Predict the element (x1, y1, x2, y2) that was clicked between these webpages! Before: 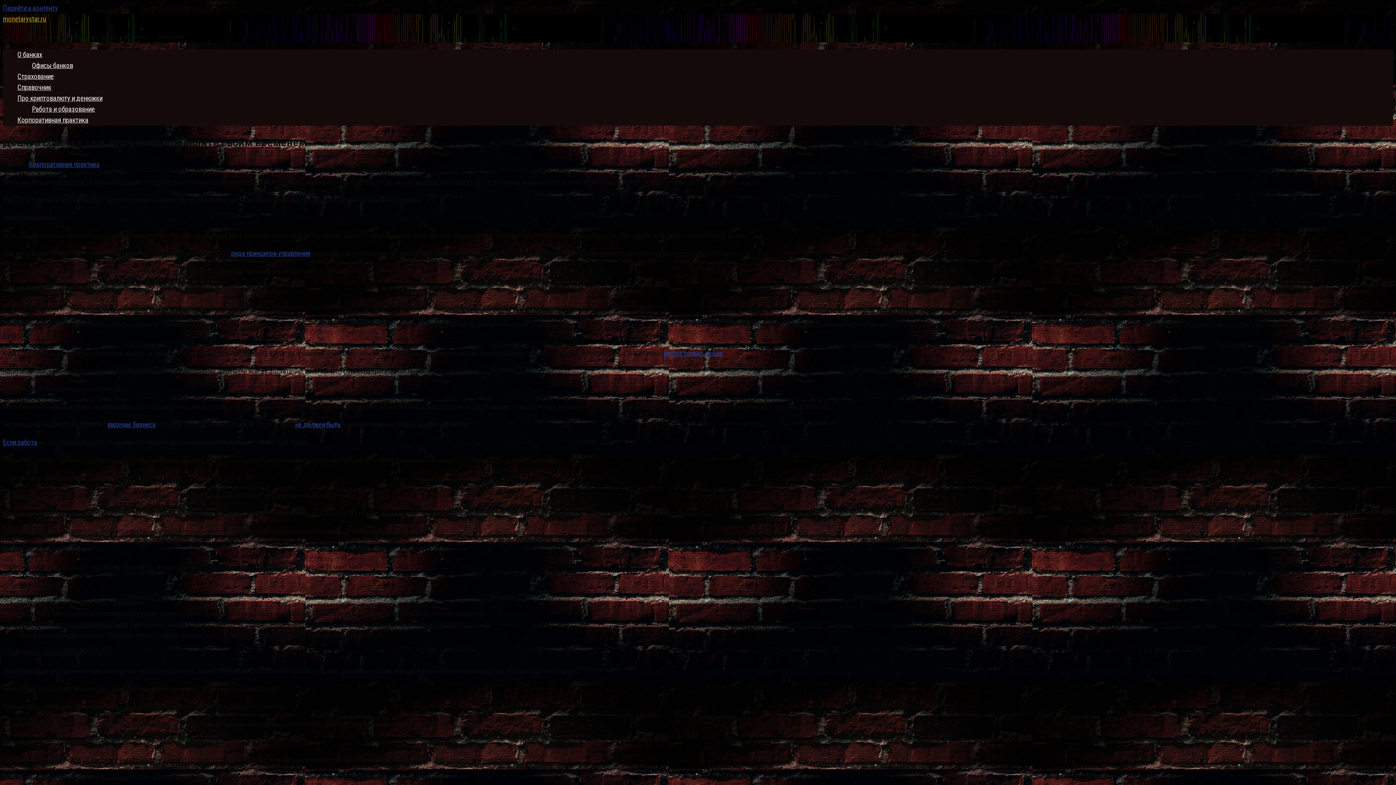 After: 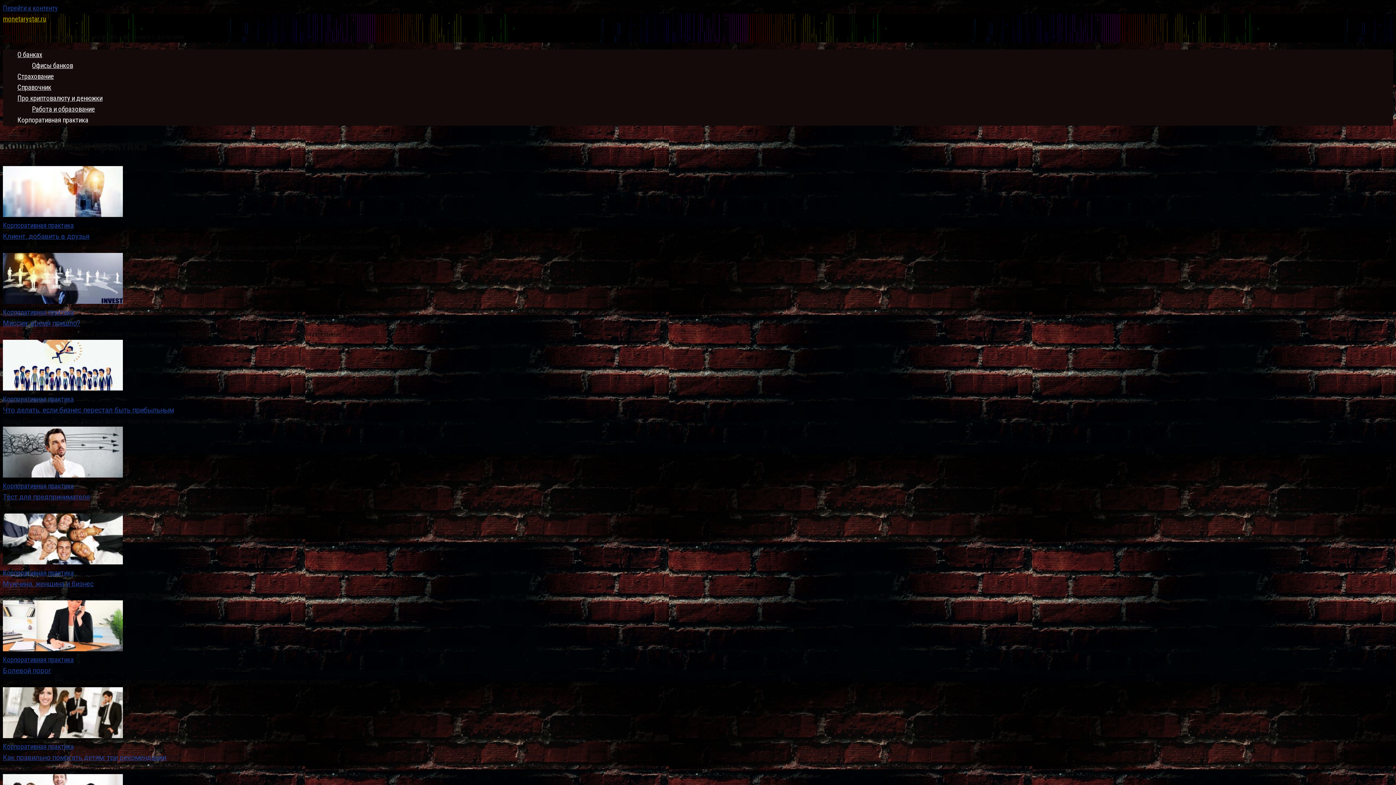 Action: bbox: (28, 160, 99, 168) label: Корпоративная практика